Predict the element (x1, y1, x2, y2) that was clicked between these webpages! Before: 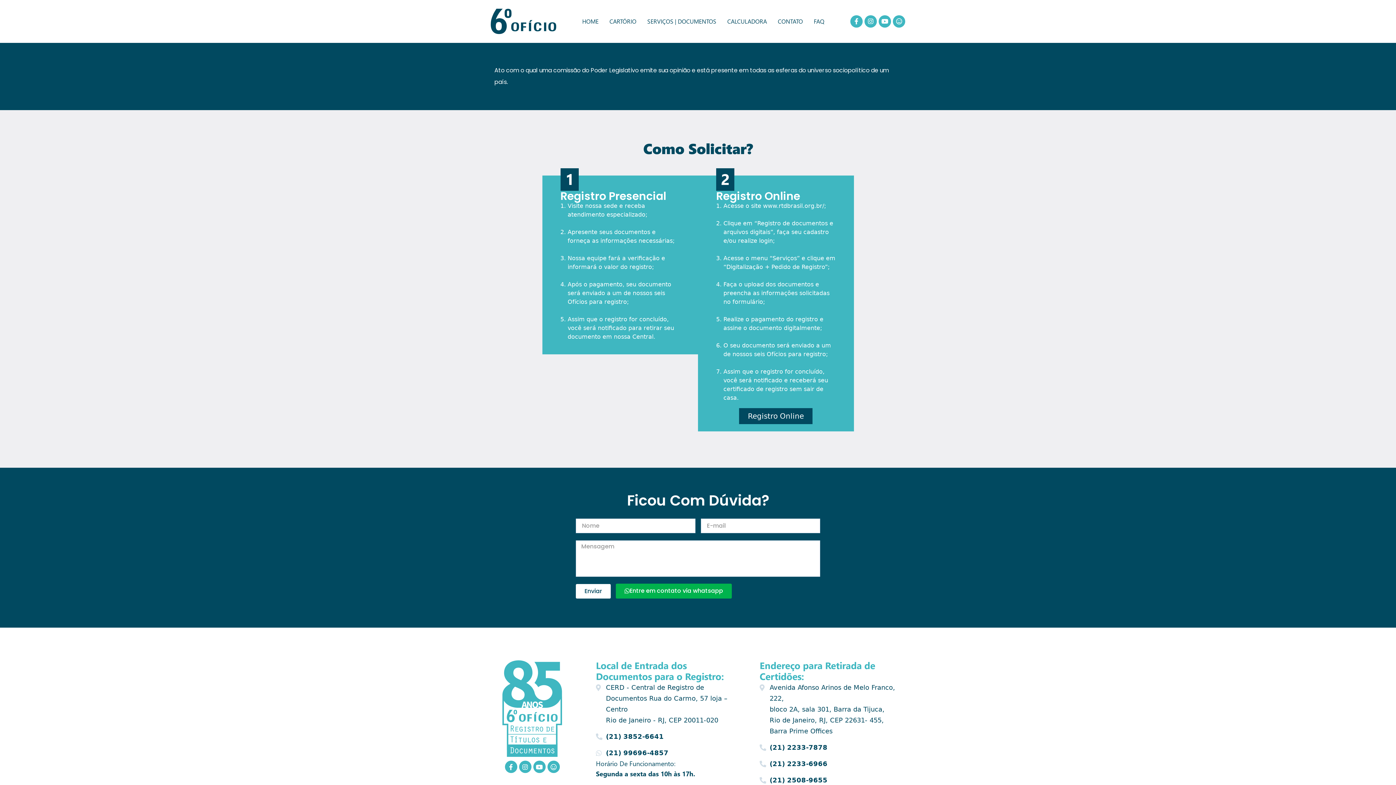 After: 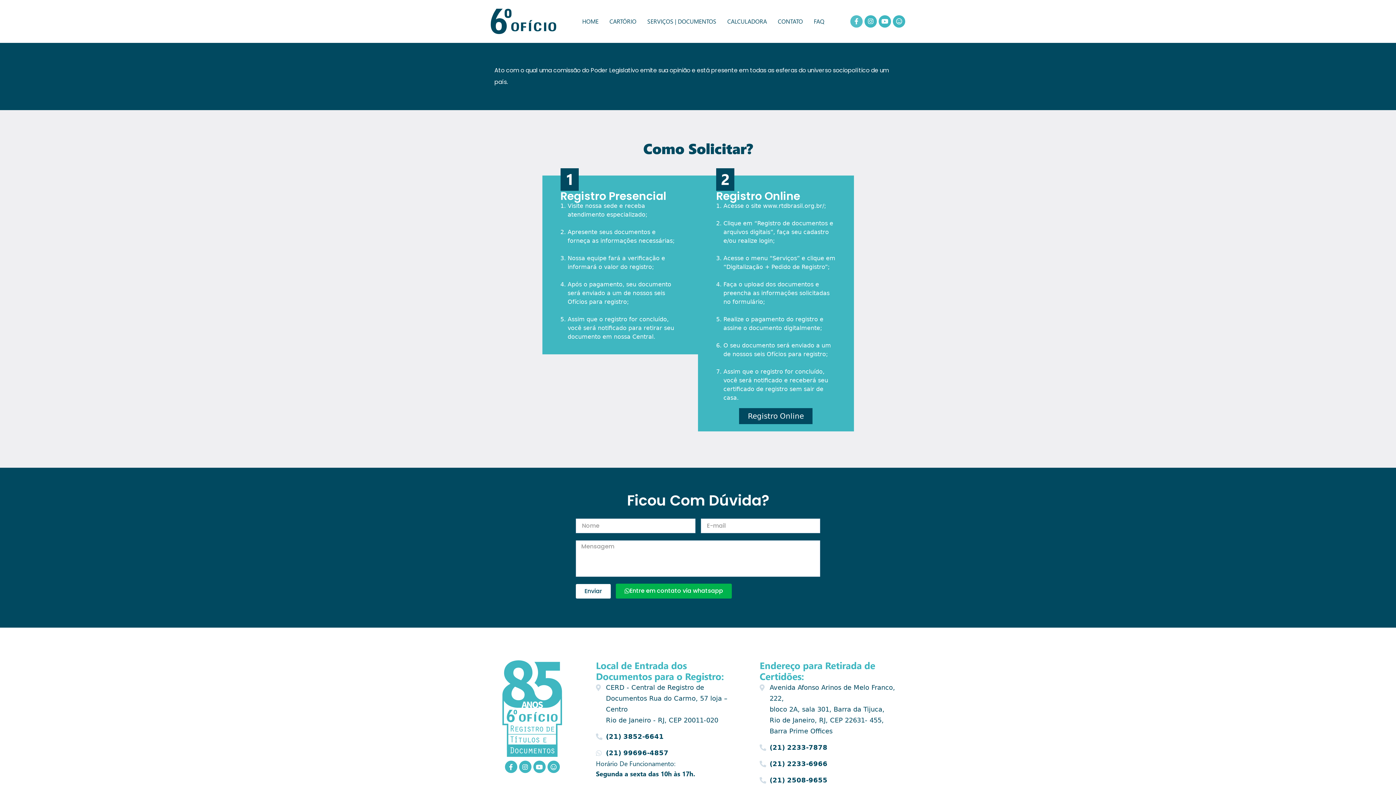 Action: label: Facebook-f bbox: (850, 15, 862, 27)